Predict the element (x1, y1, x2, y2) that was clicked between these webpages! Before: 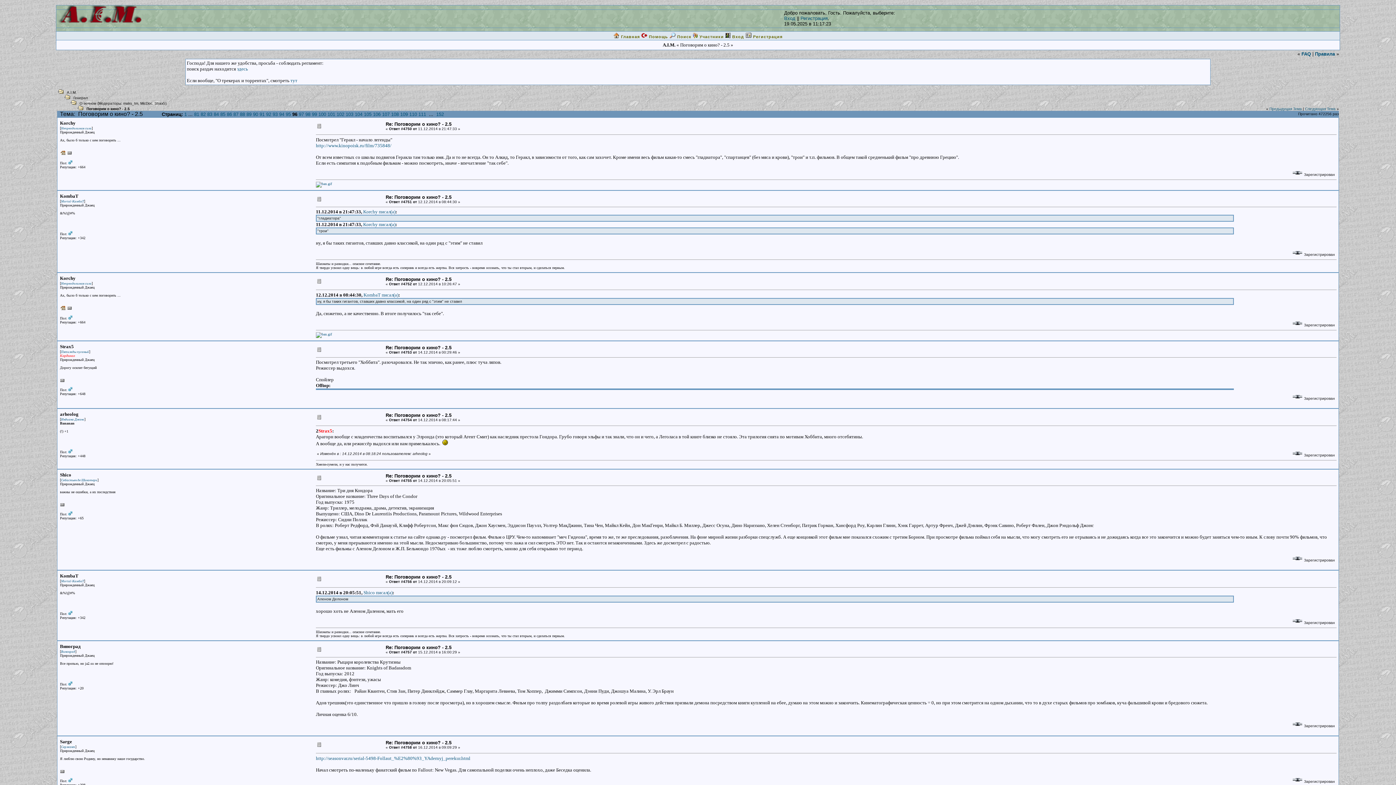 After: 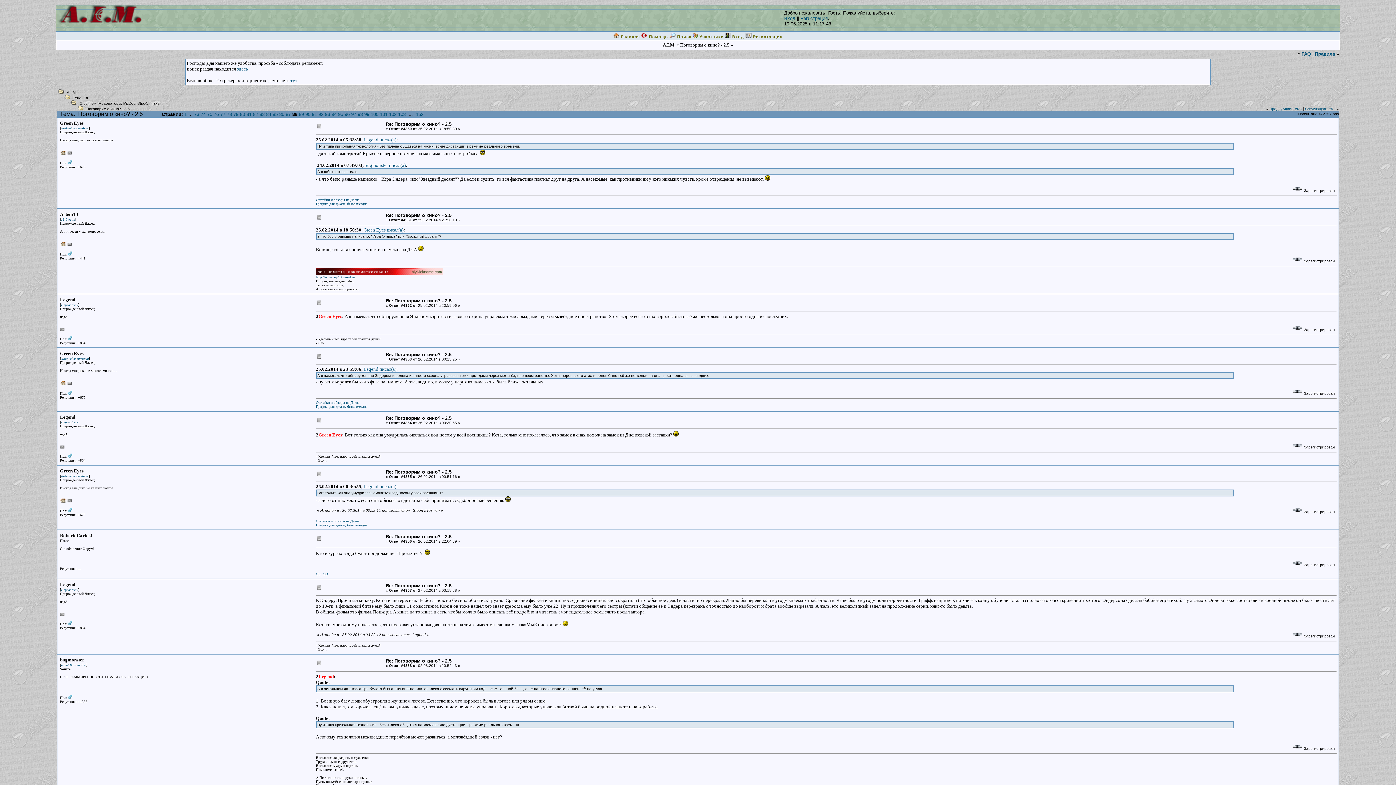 Action: bbox: (240, 111, 245, 117) label: 88